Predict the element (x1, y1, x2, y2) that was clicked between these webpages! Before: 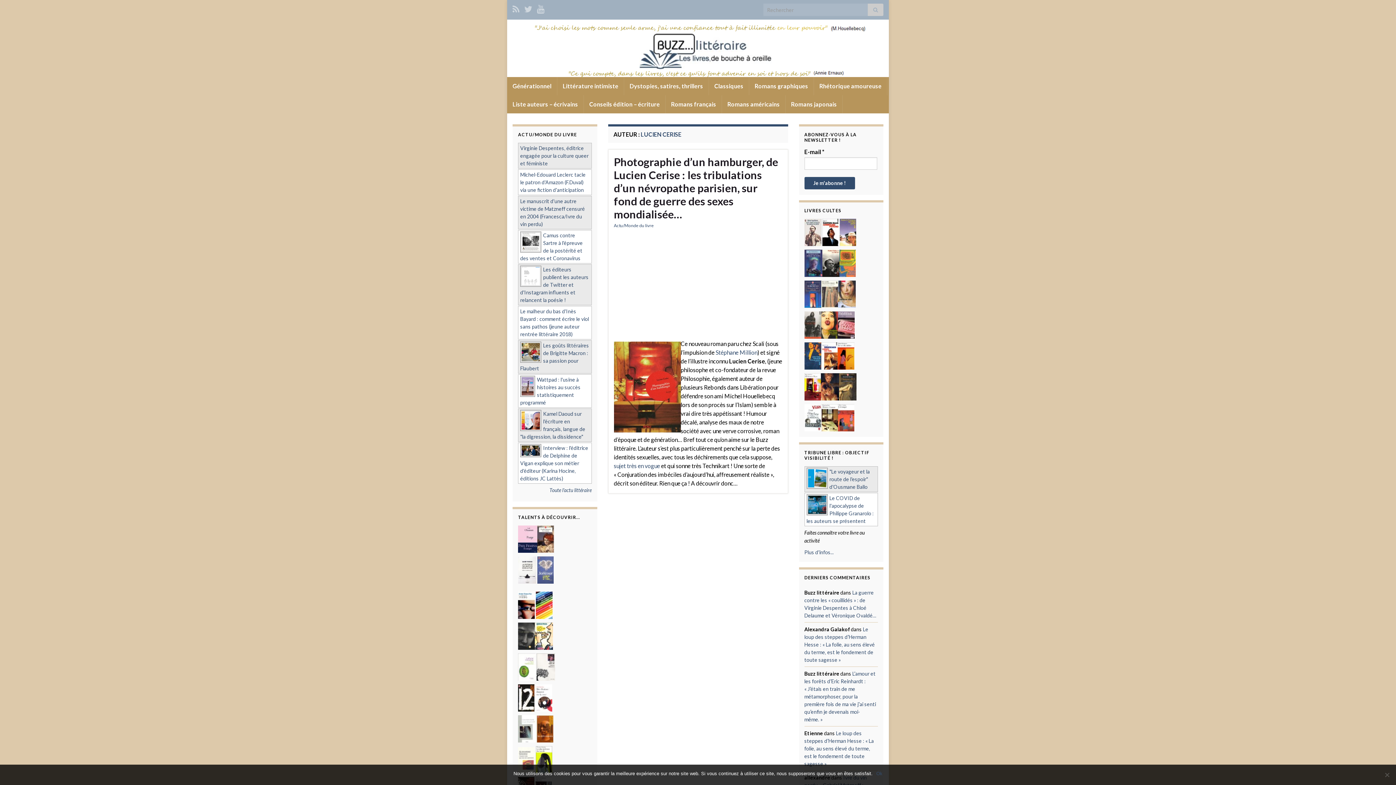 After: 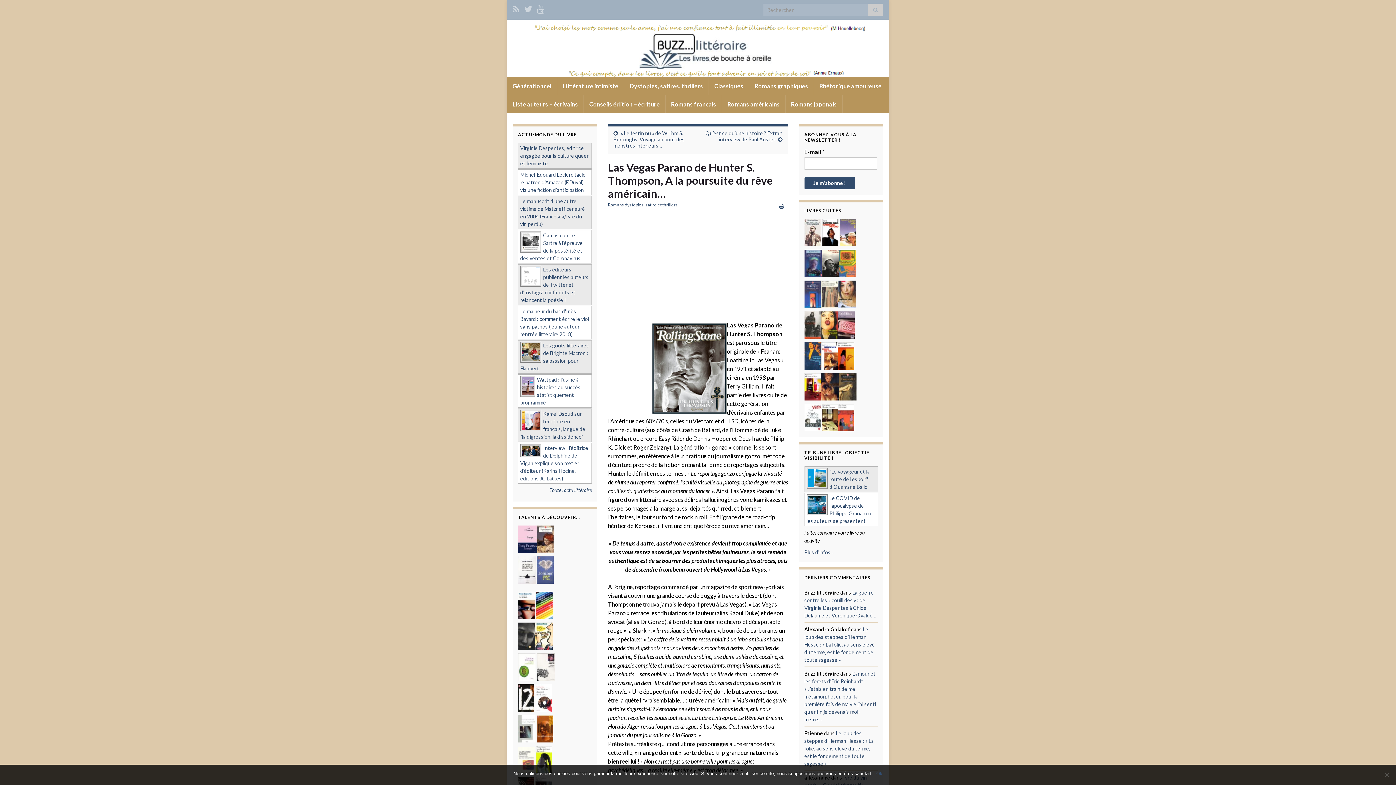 Action: bbox: (839, 228, 856, 234)